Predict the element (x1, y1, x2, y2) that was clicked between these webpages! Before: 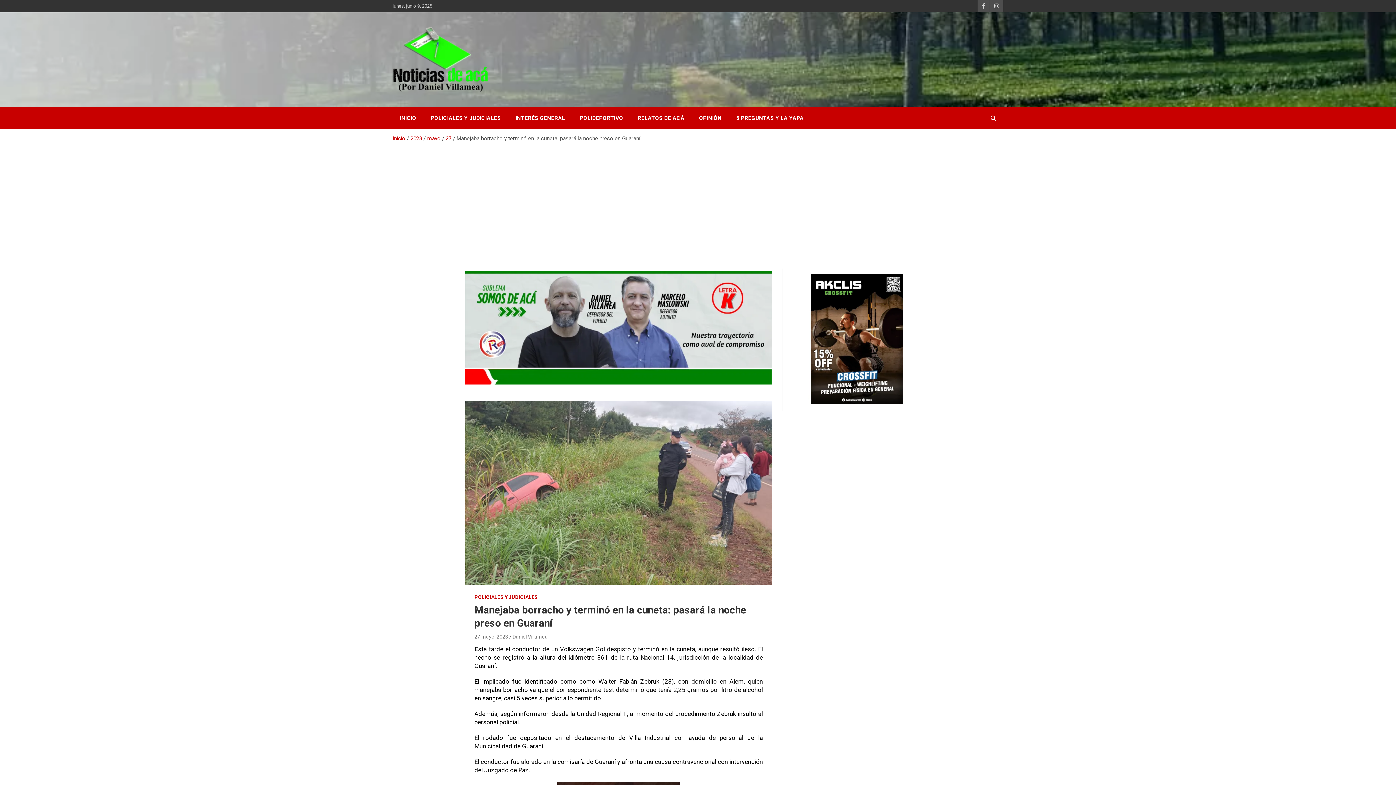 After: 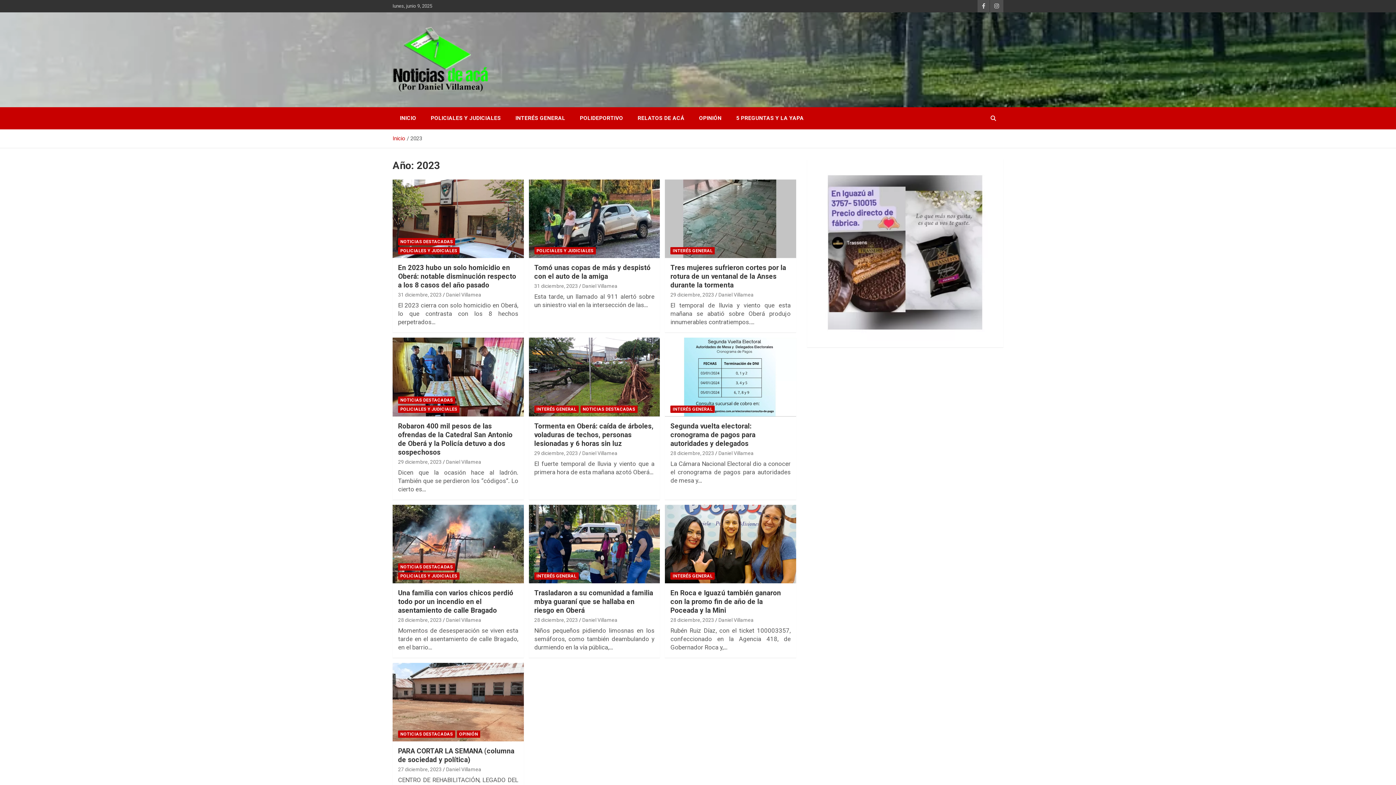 Action: label: 2023 bbox: (410, 135, 422, 141)